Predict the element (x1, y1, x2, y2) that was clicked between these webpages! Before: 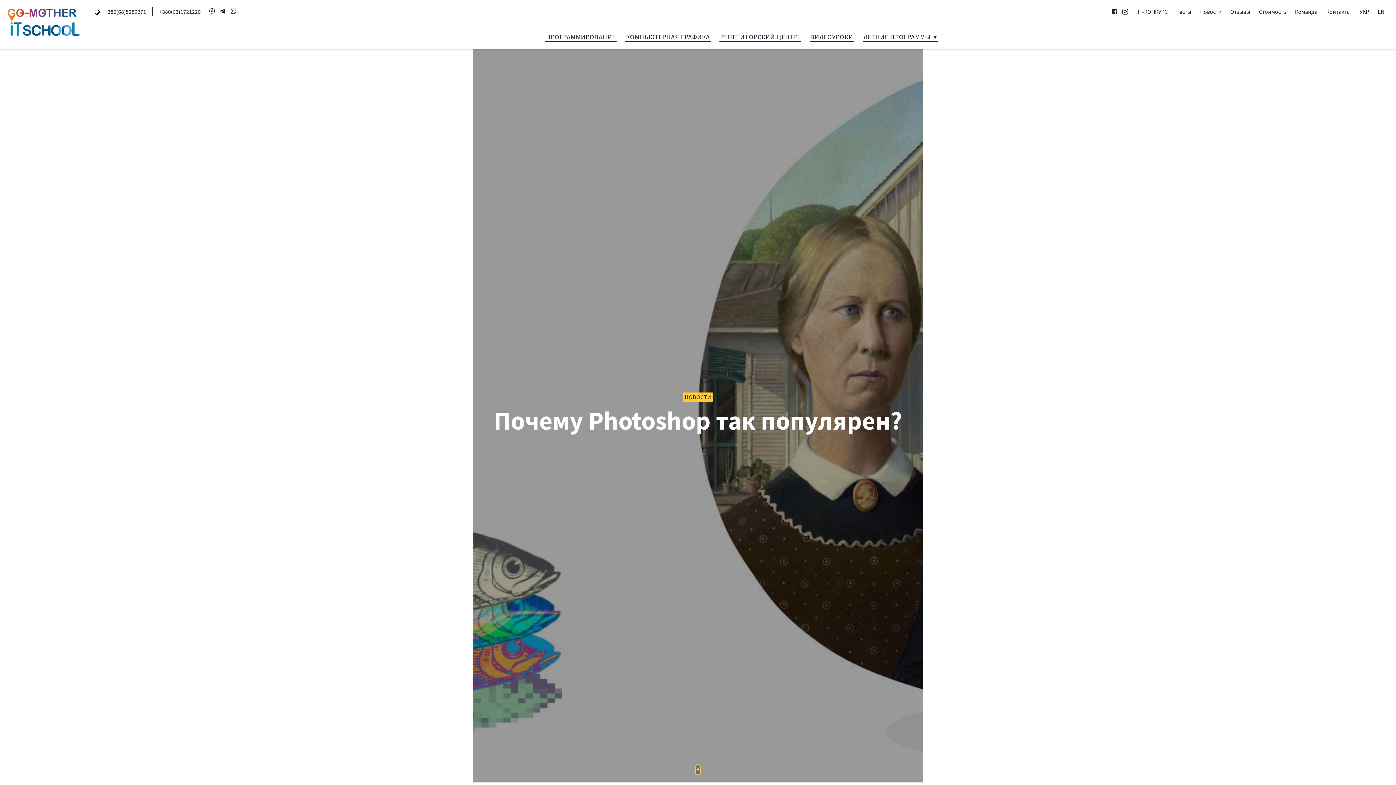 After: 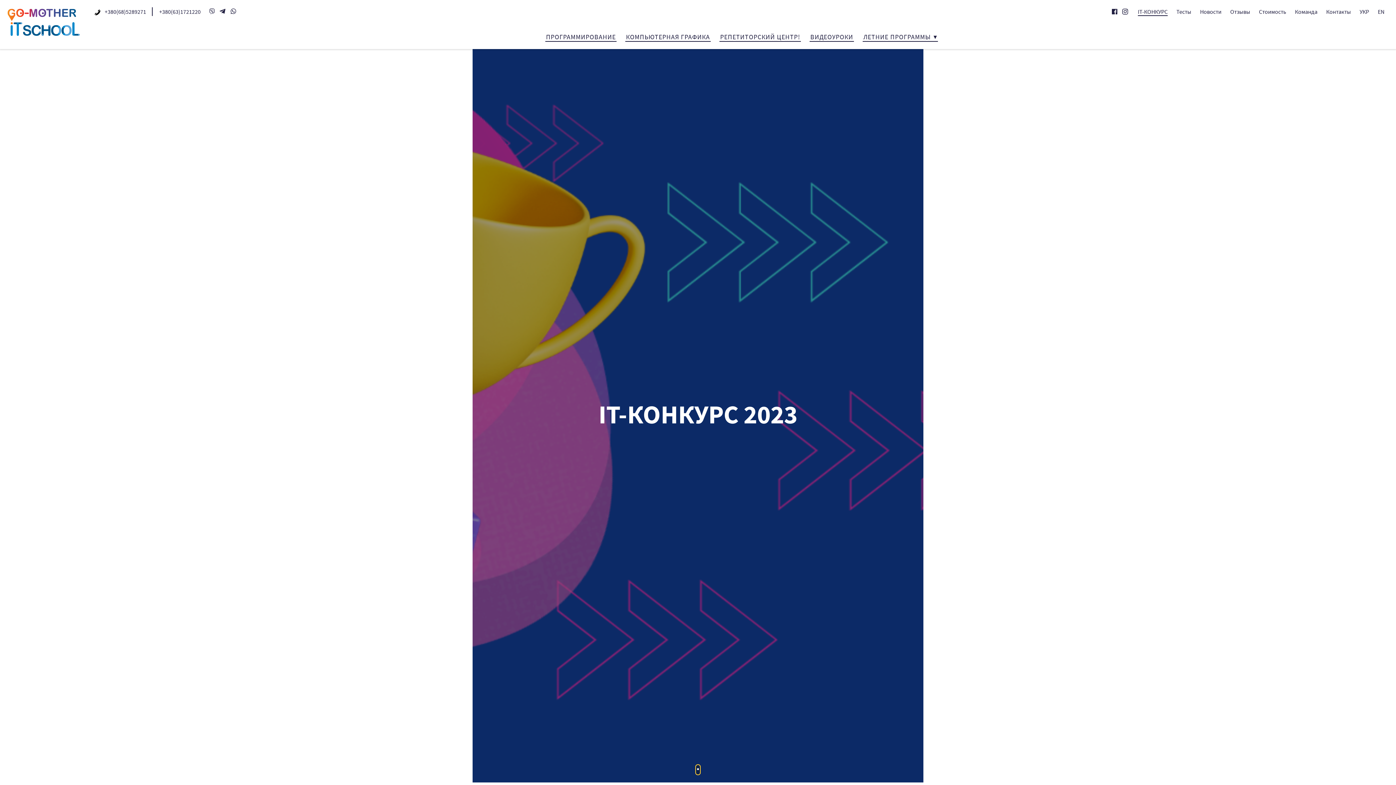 Action: label: IT-КОНКУРС bbox: (1138, 8, 1168, 16)